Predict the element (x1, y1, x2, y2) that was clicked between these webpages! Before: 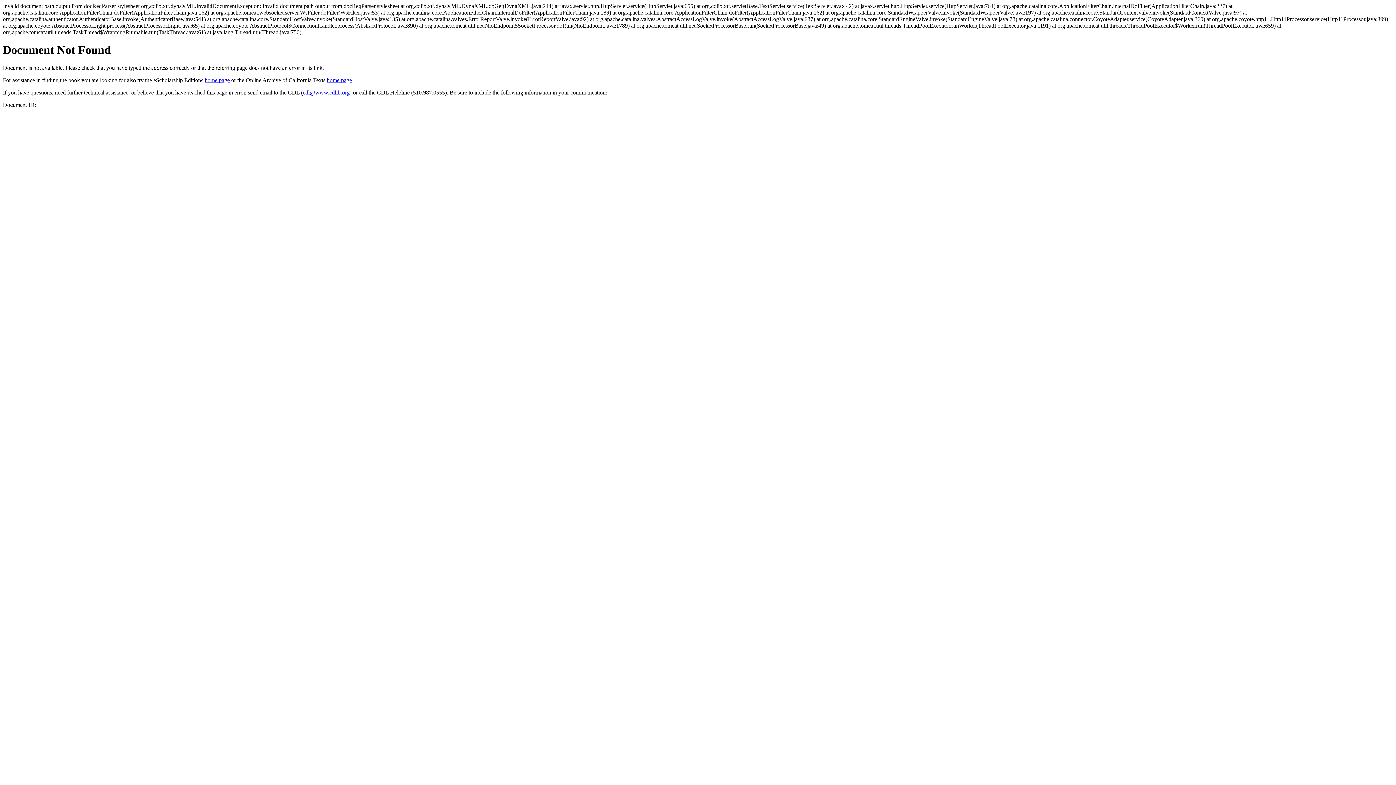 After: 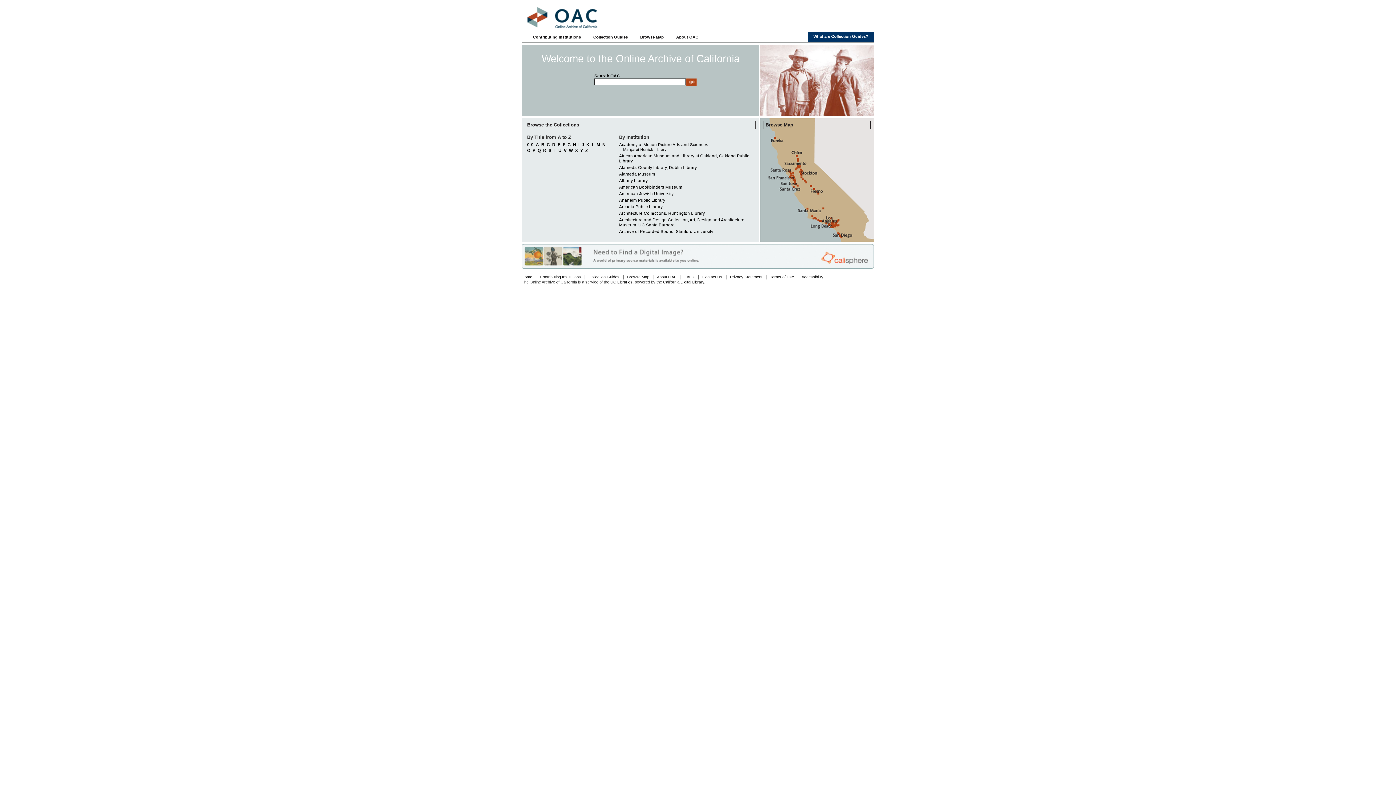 Action: bbox: (326, 77, 352, 83) label: home page